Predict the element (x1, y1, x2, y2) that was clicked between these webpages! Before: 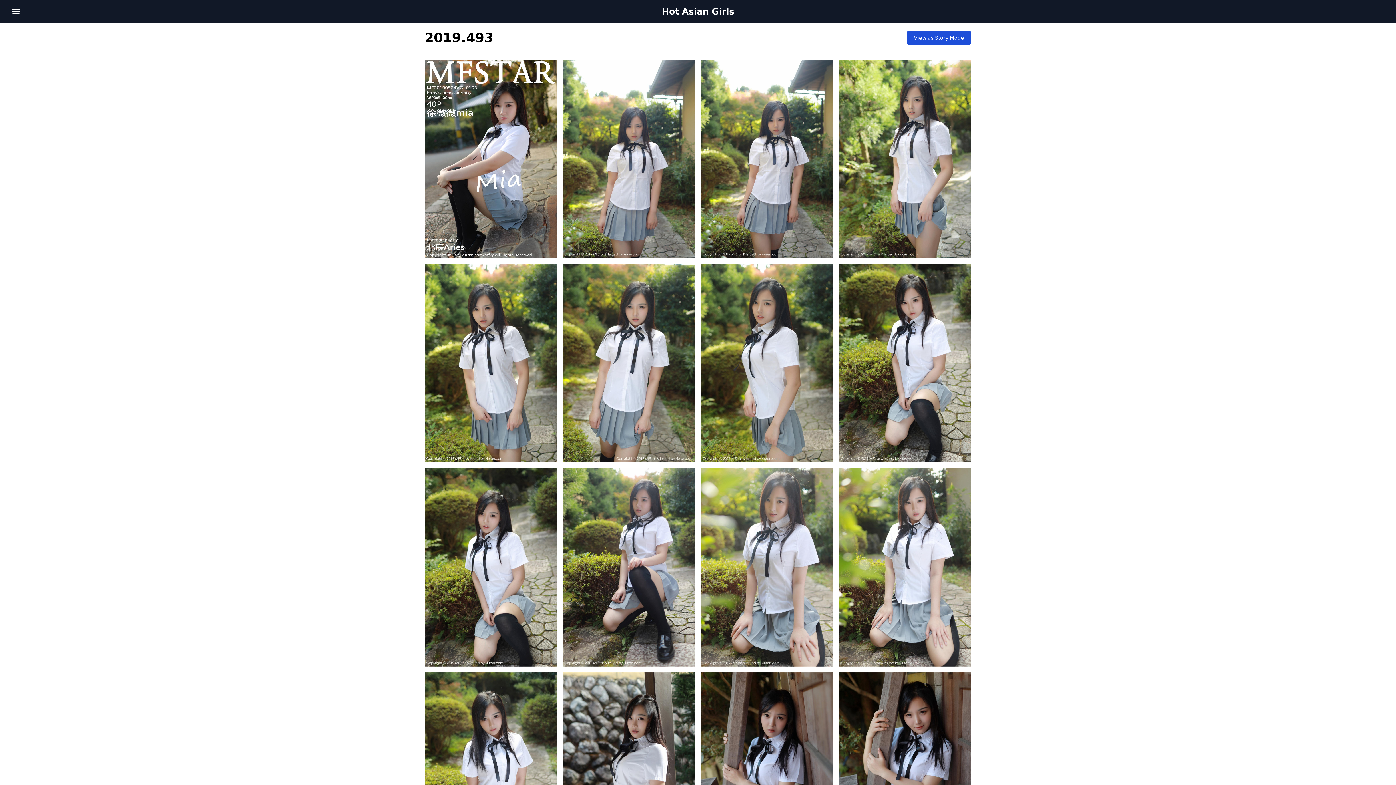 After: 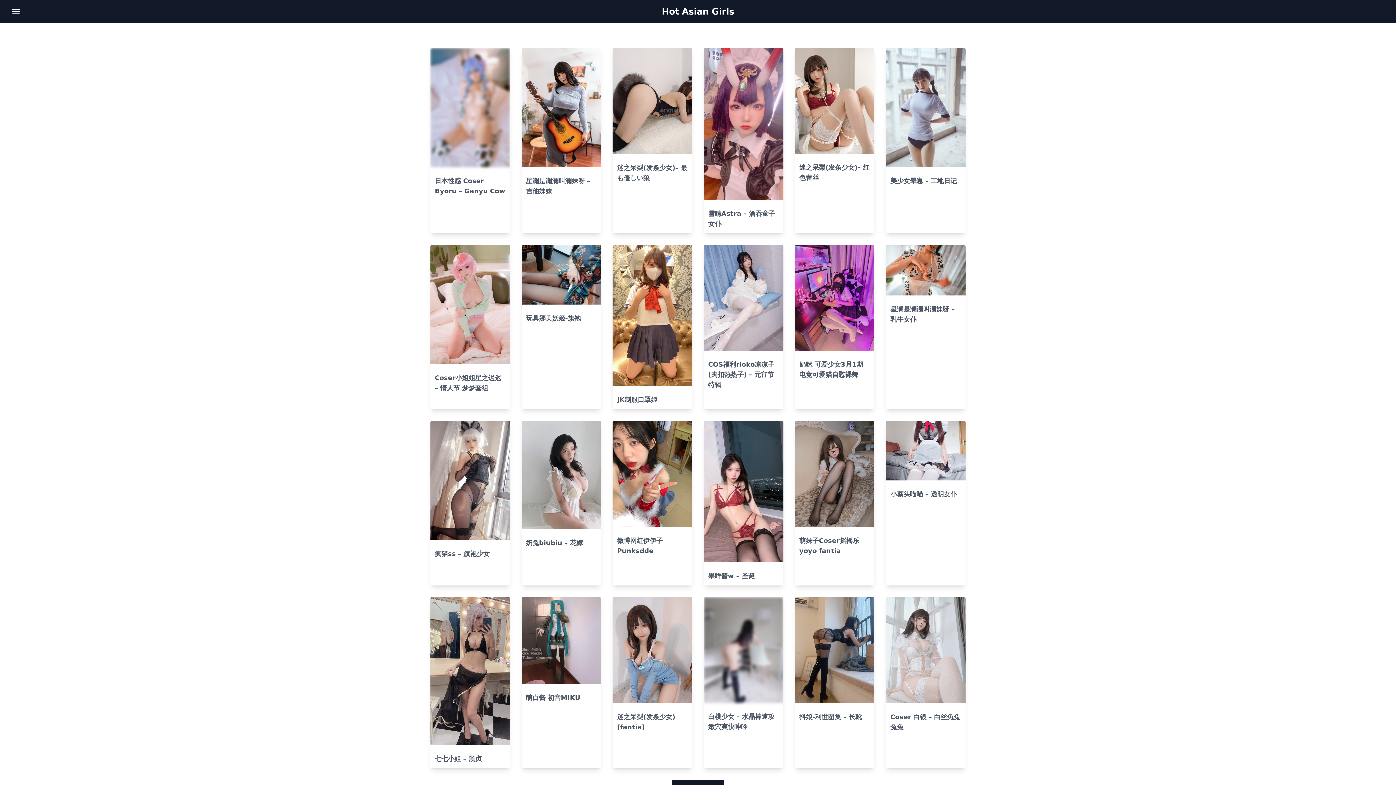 Action: label: Hot Asian Girls bbox: (662, 5, 734, 17)